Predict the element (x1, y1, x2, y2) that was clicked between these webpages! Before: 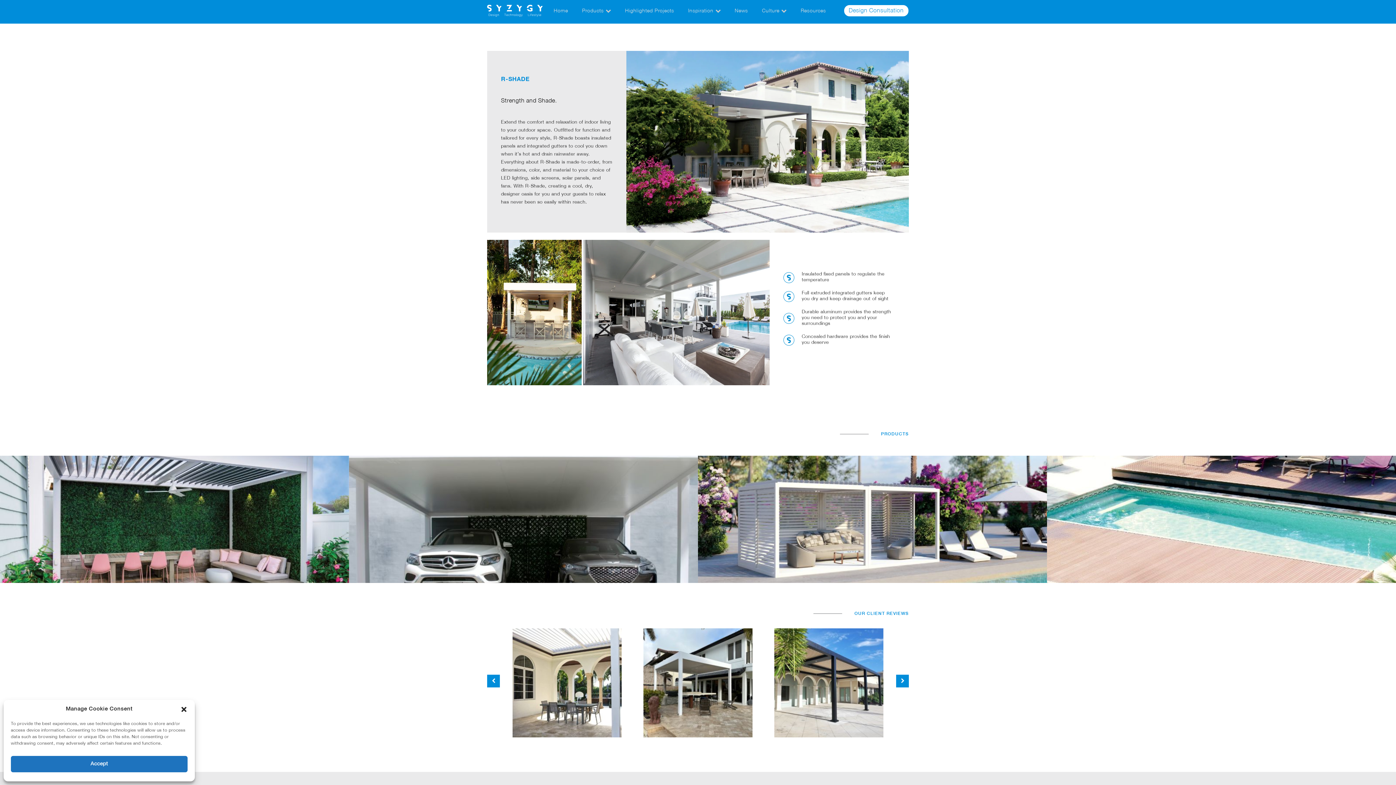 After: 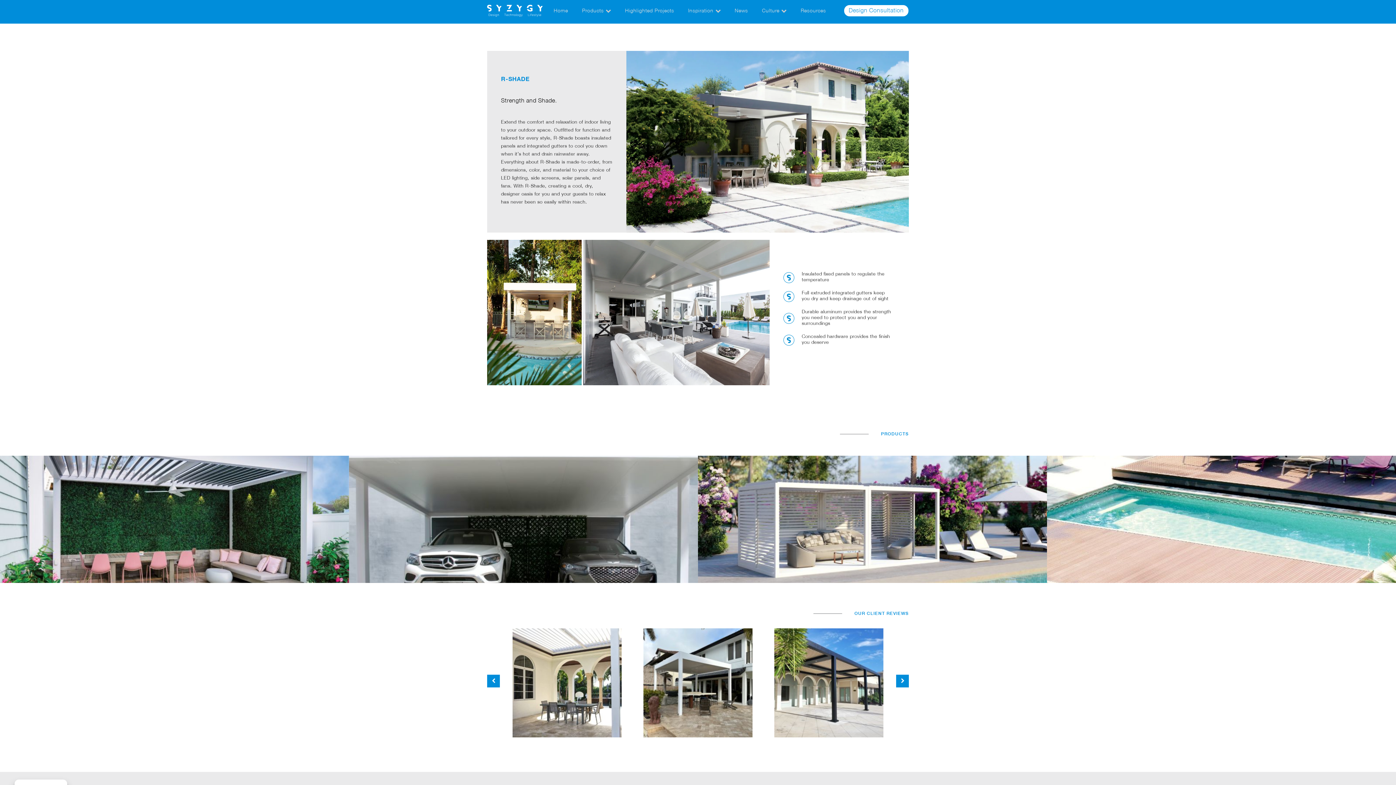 Action: label: Close dialog bbox: (180, 706, 187, 713)